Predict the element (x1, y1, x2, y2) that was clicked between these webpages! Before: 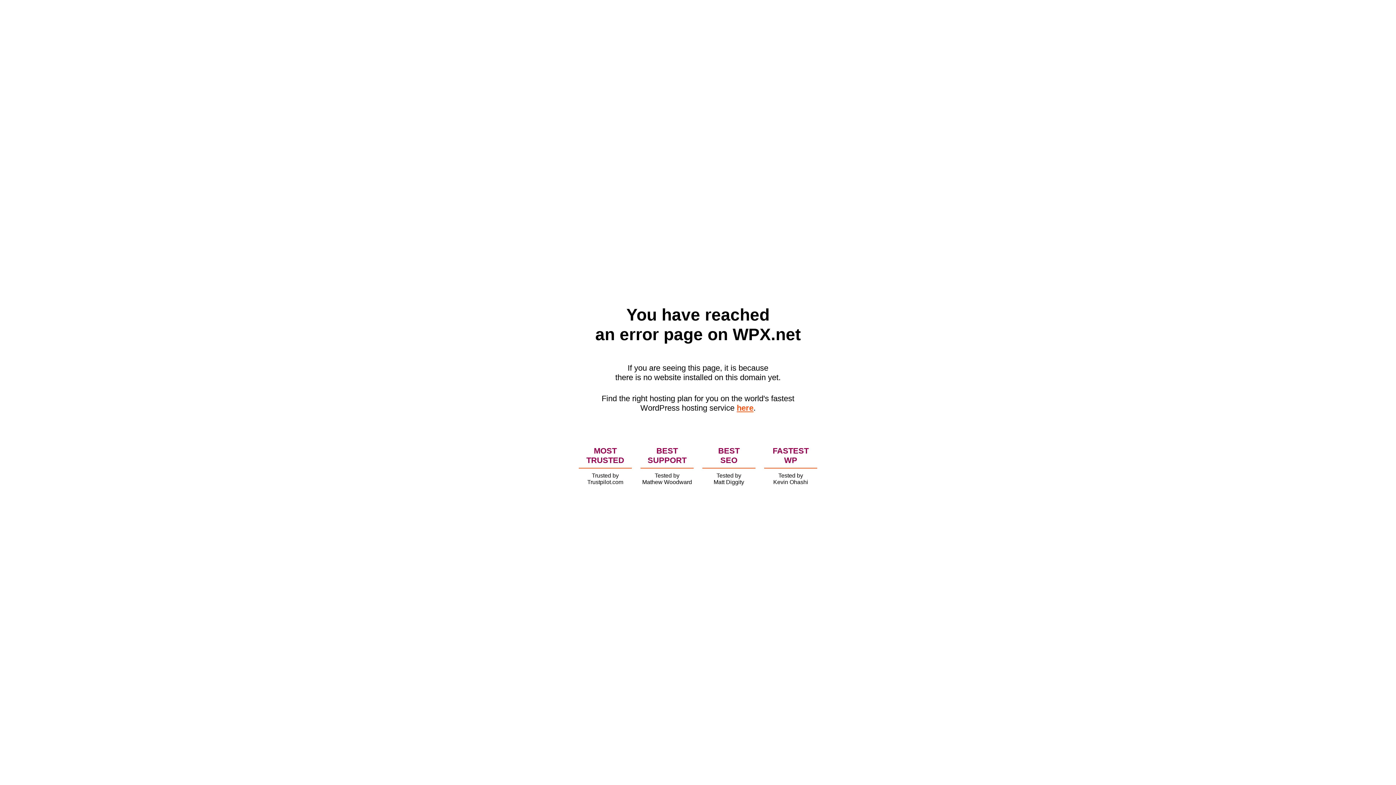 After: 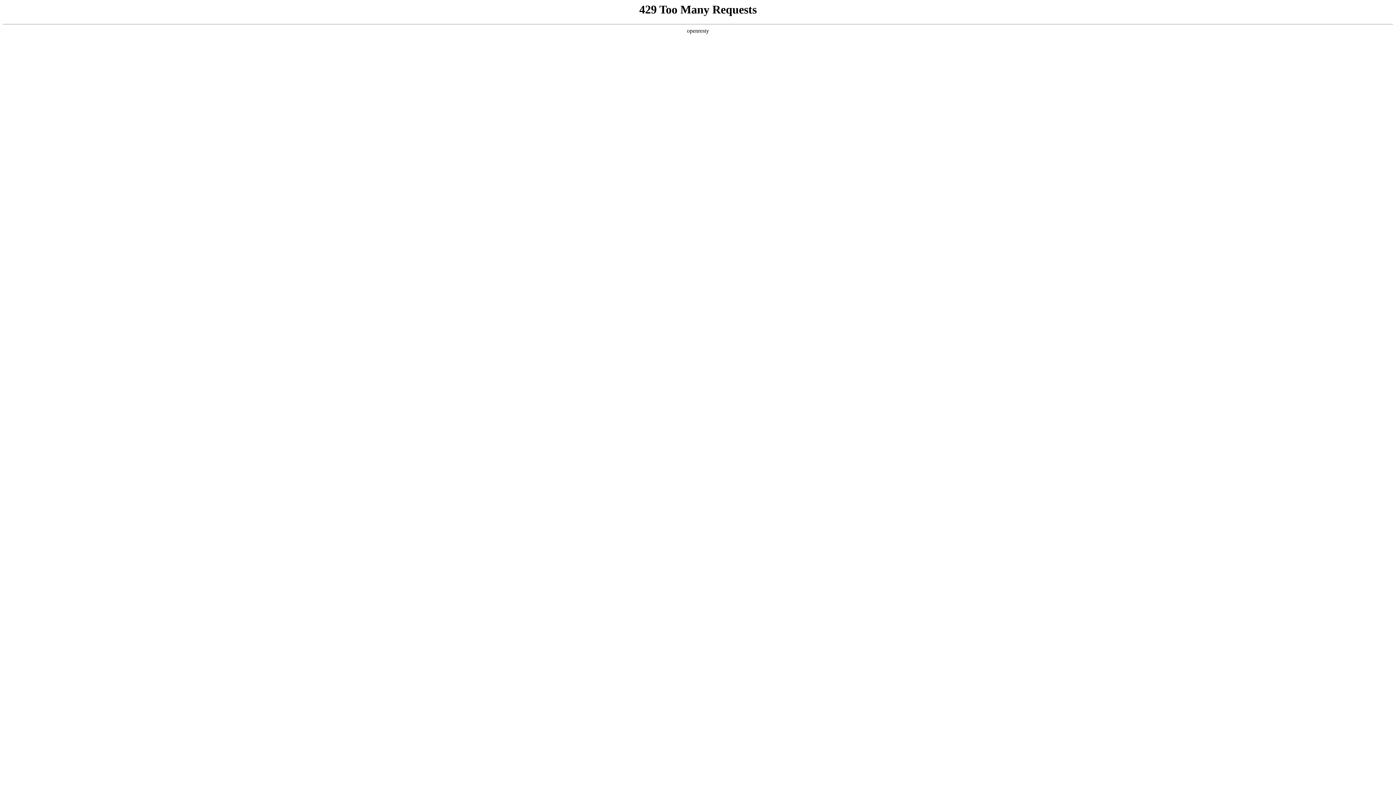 Action: bbox: (736, 403, 753, 412) label: here